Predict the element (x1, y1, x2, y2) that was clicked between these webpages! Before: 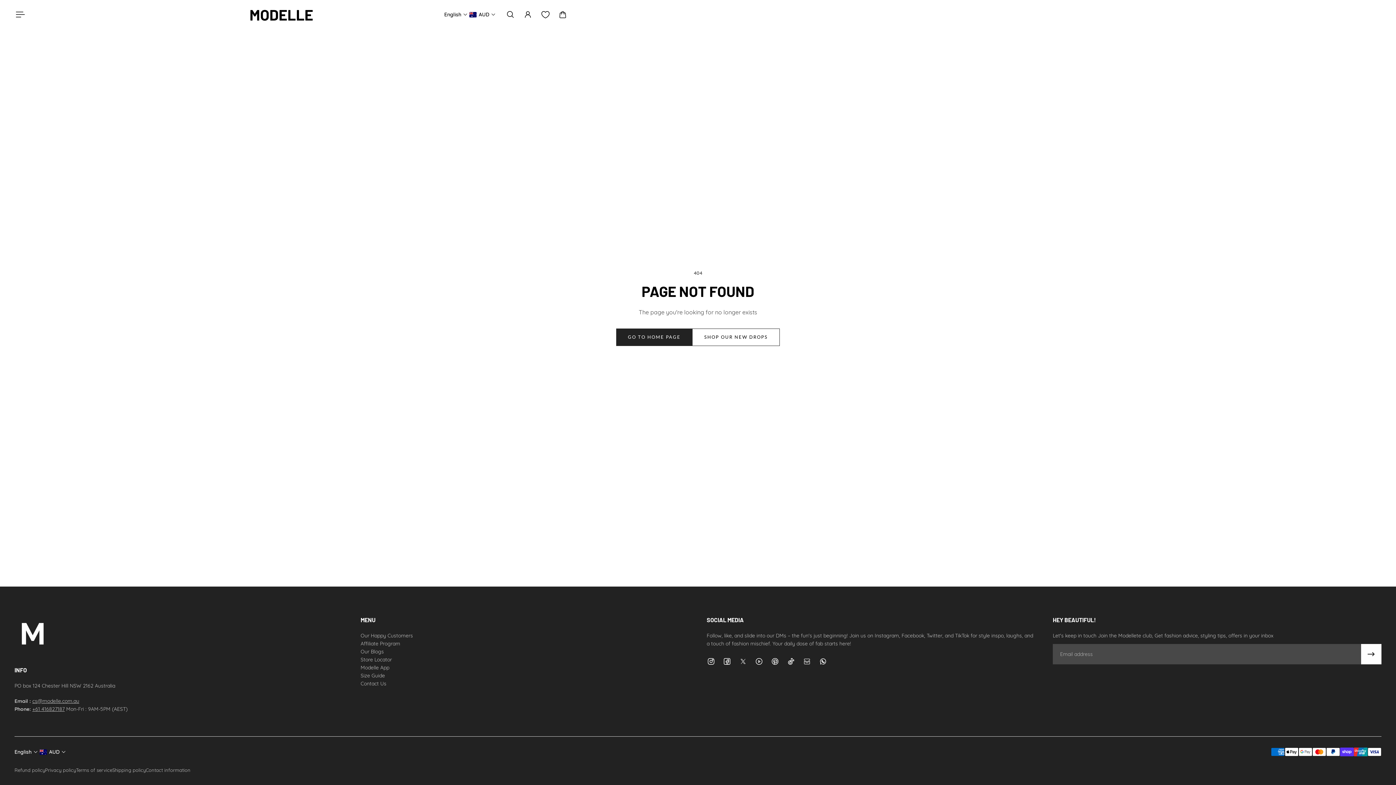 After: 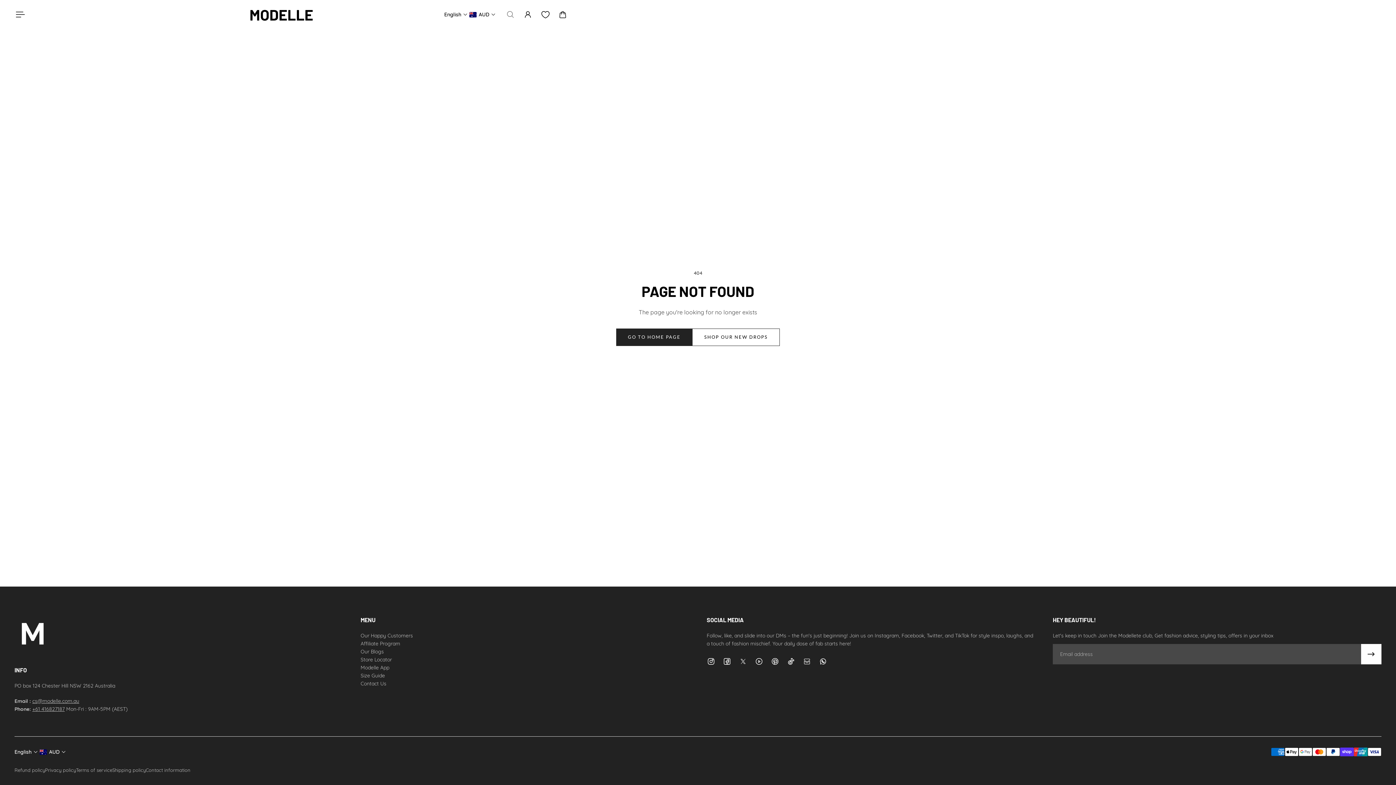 Action: label: Search drawer bbox: (501, 6, 519, 22)